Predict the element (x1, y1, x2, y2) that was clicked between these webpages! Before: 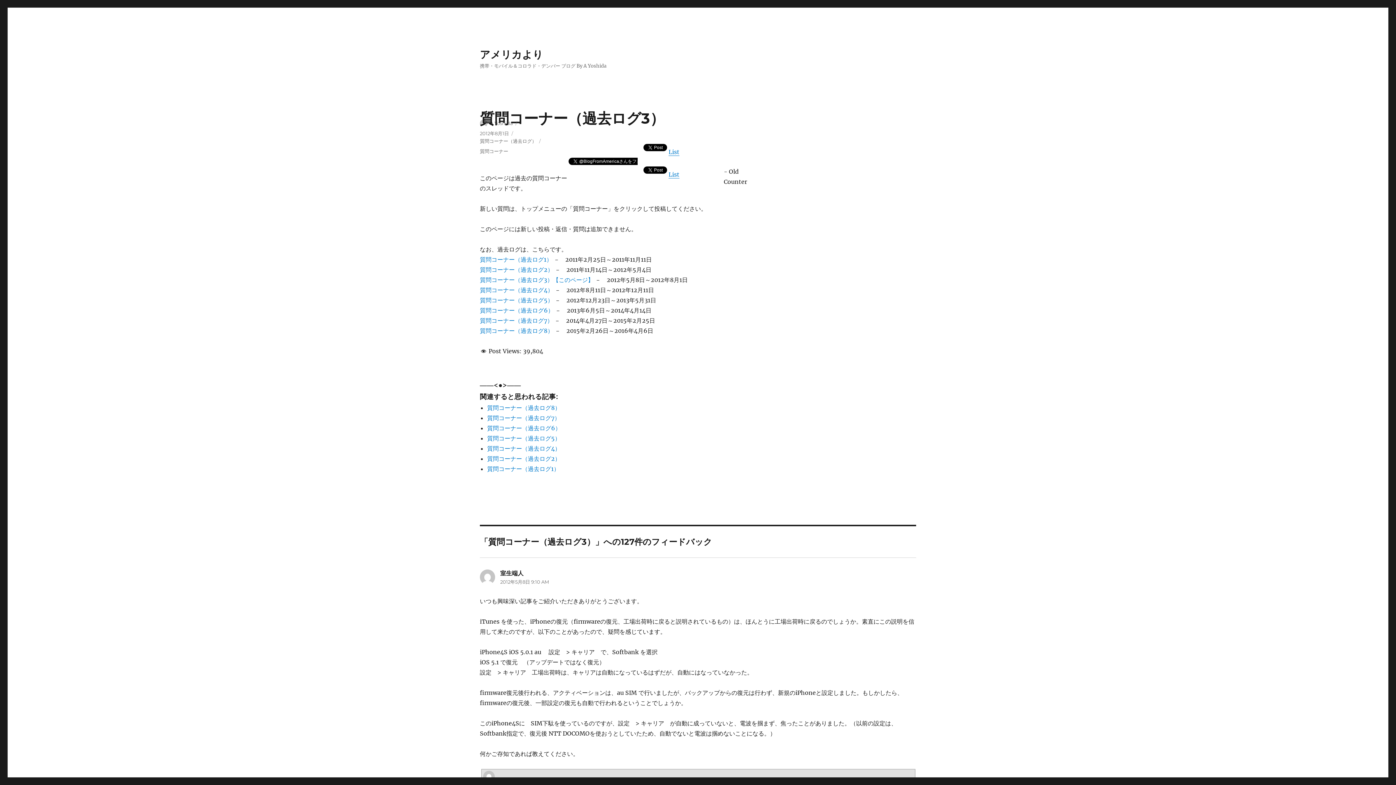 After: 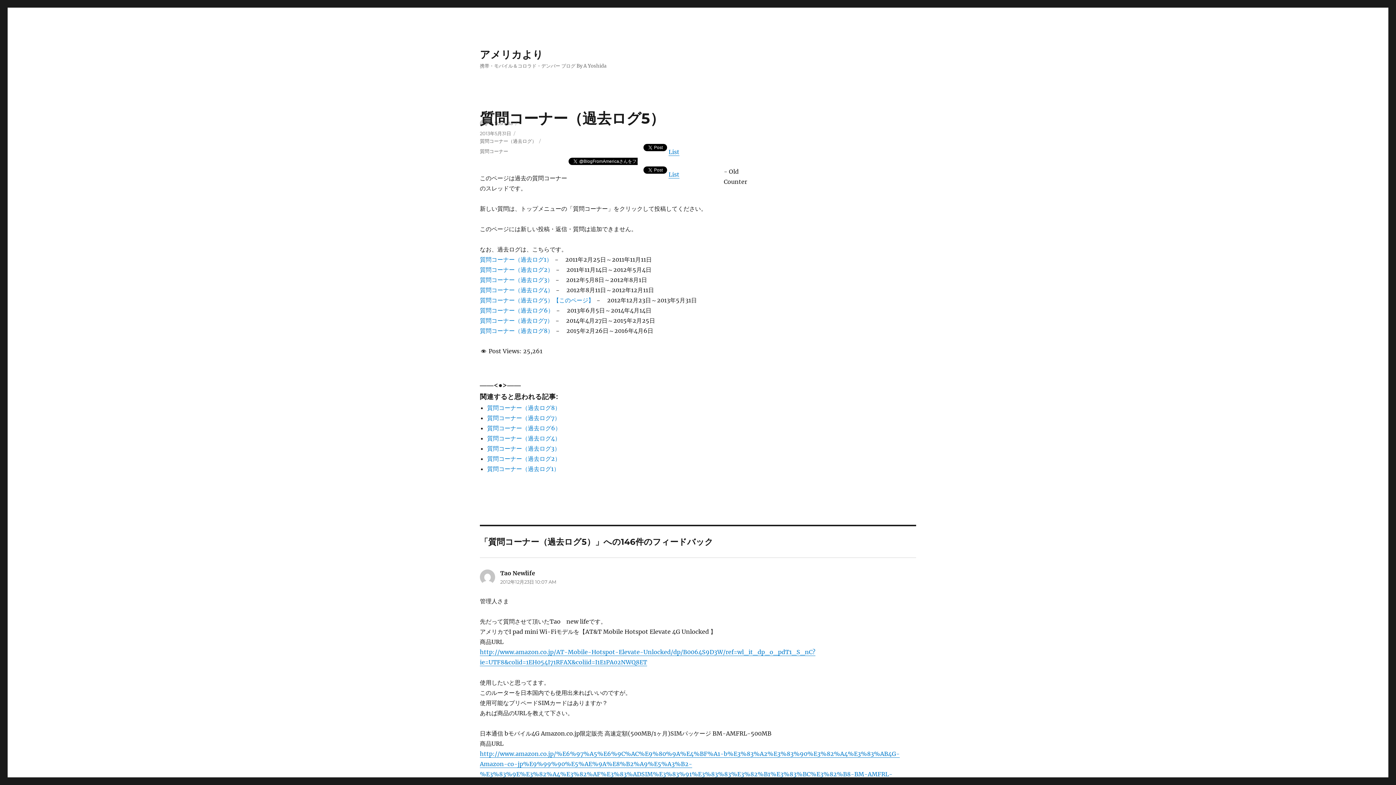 Action: bbox: (487, 434, 560, 442) label: 質問コーナー（過去ログ5）